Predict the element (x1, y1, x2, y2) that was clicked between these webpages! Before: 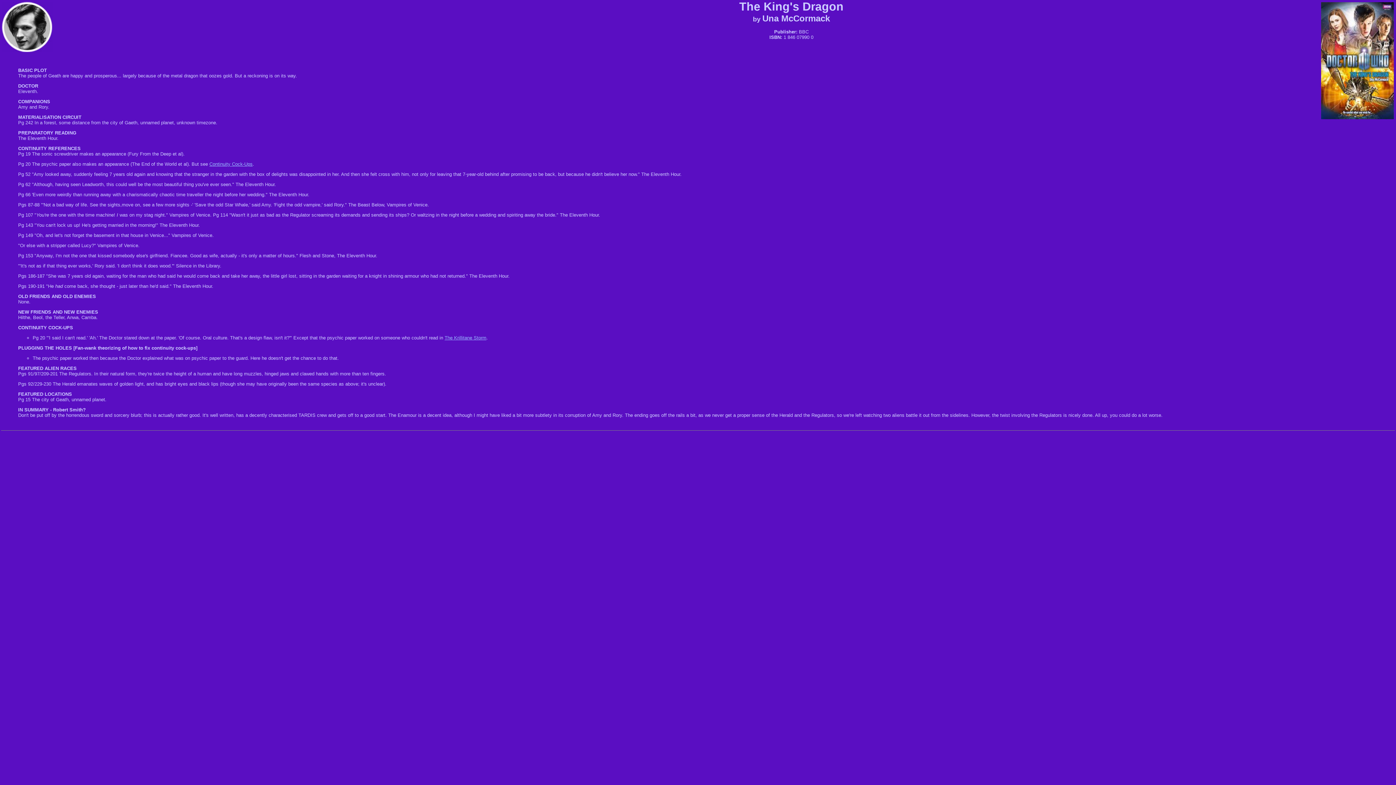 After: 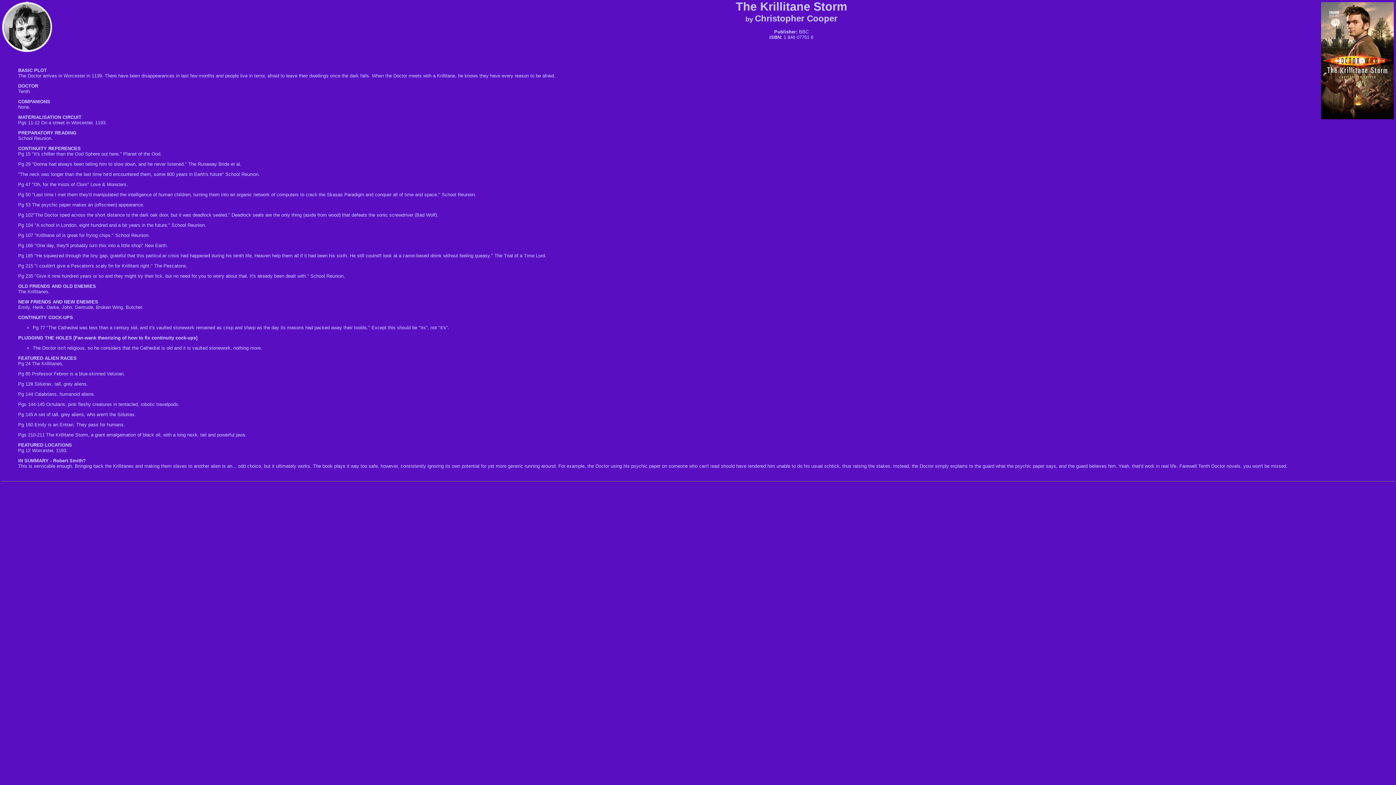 Action: bbox: (444, 335, 486, 340) label: The Krillitane Storm